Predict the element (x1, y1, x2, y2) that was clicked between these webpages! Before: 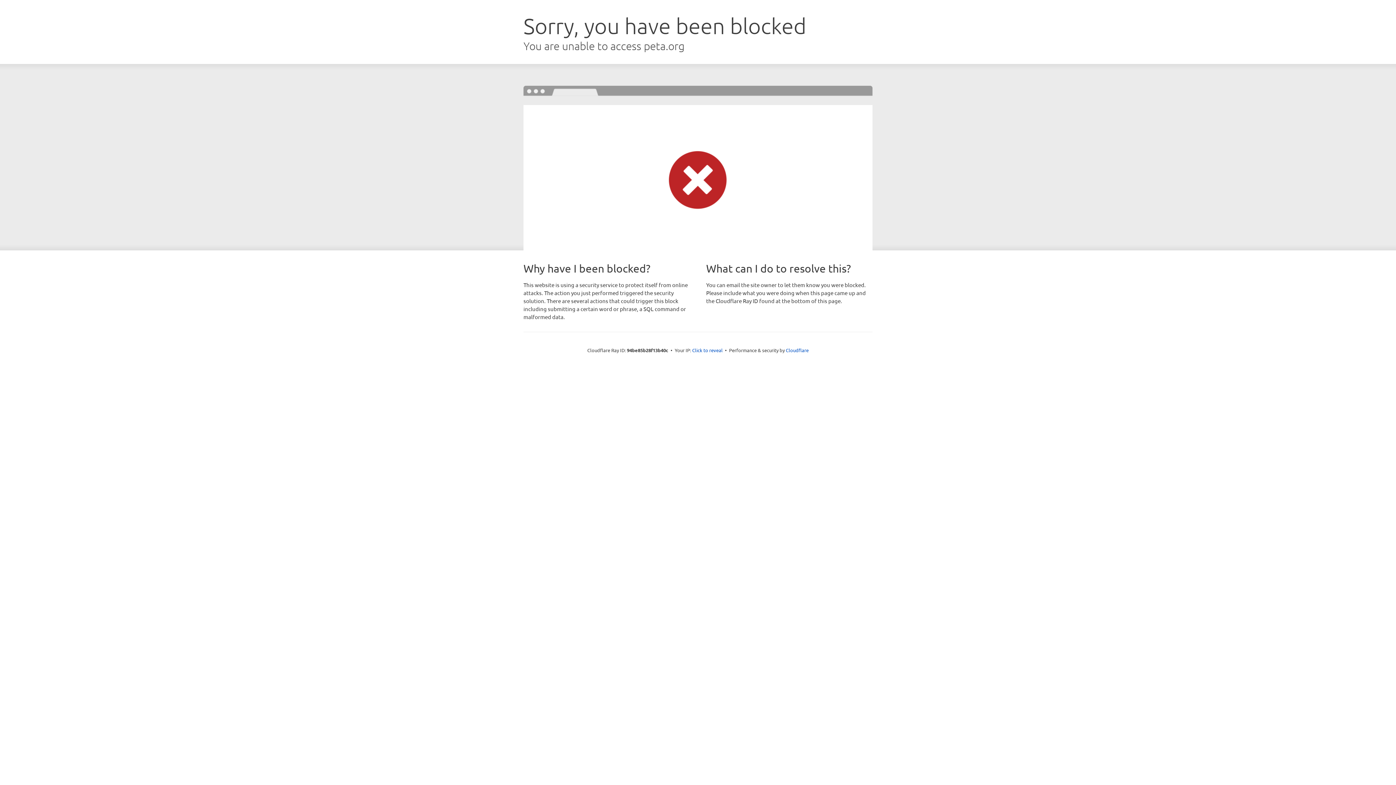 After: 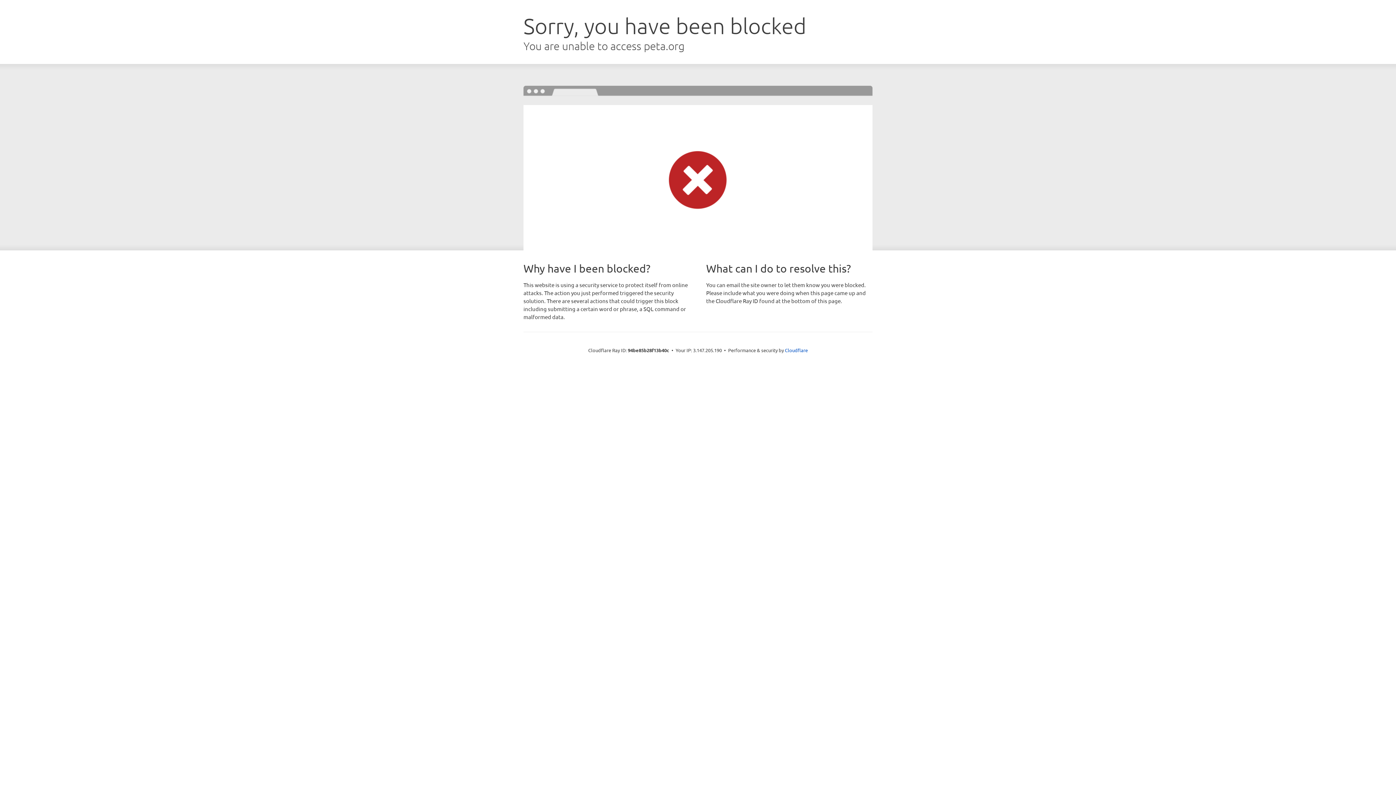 Action: bbox: (692, 346, 722, 353) label: Click to reveal